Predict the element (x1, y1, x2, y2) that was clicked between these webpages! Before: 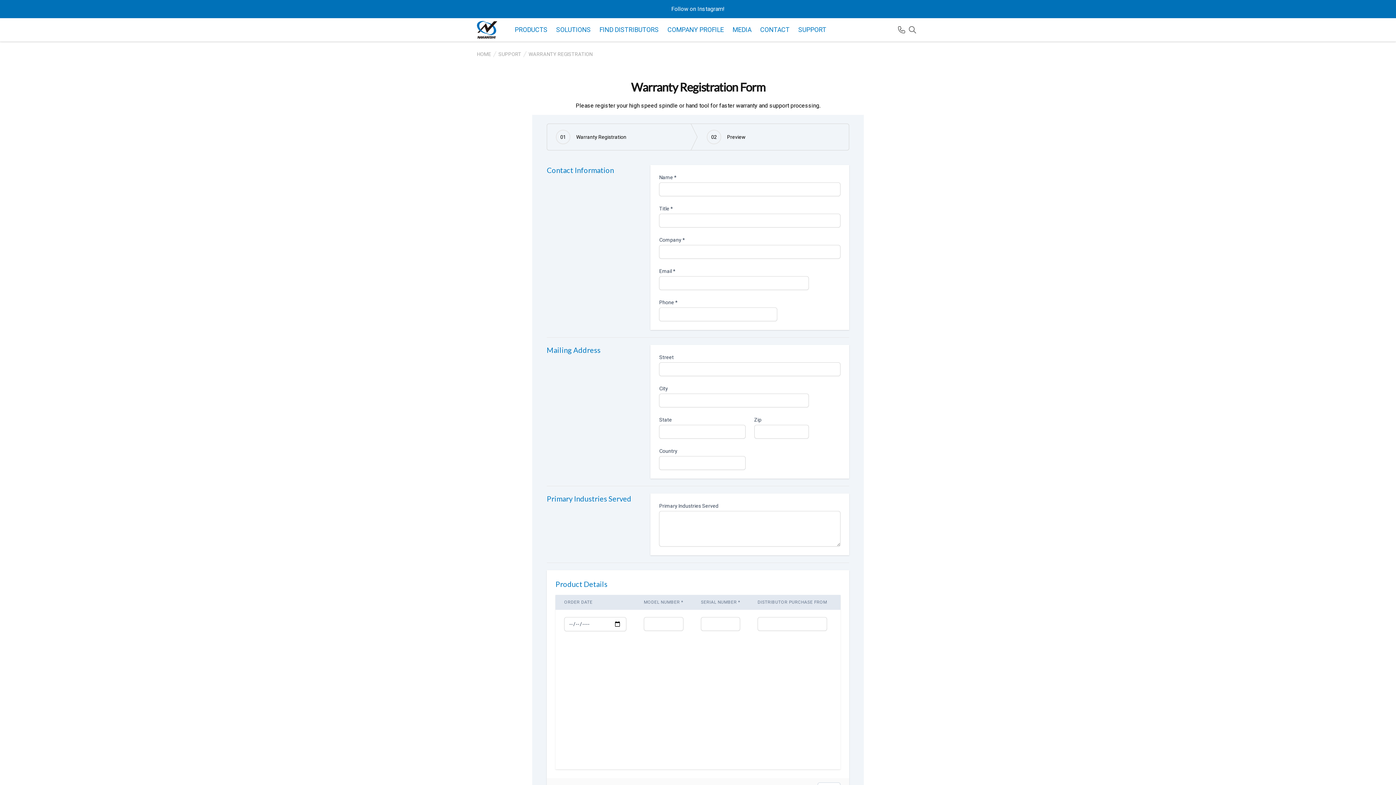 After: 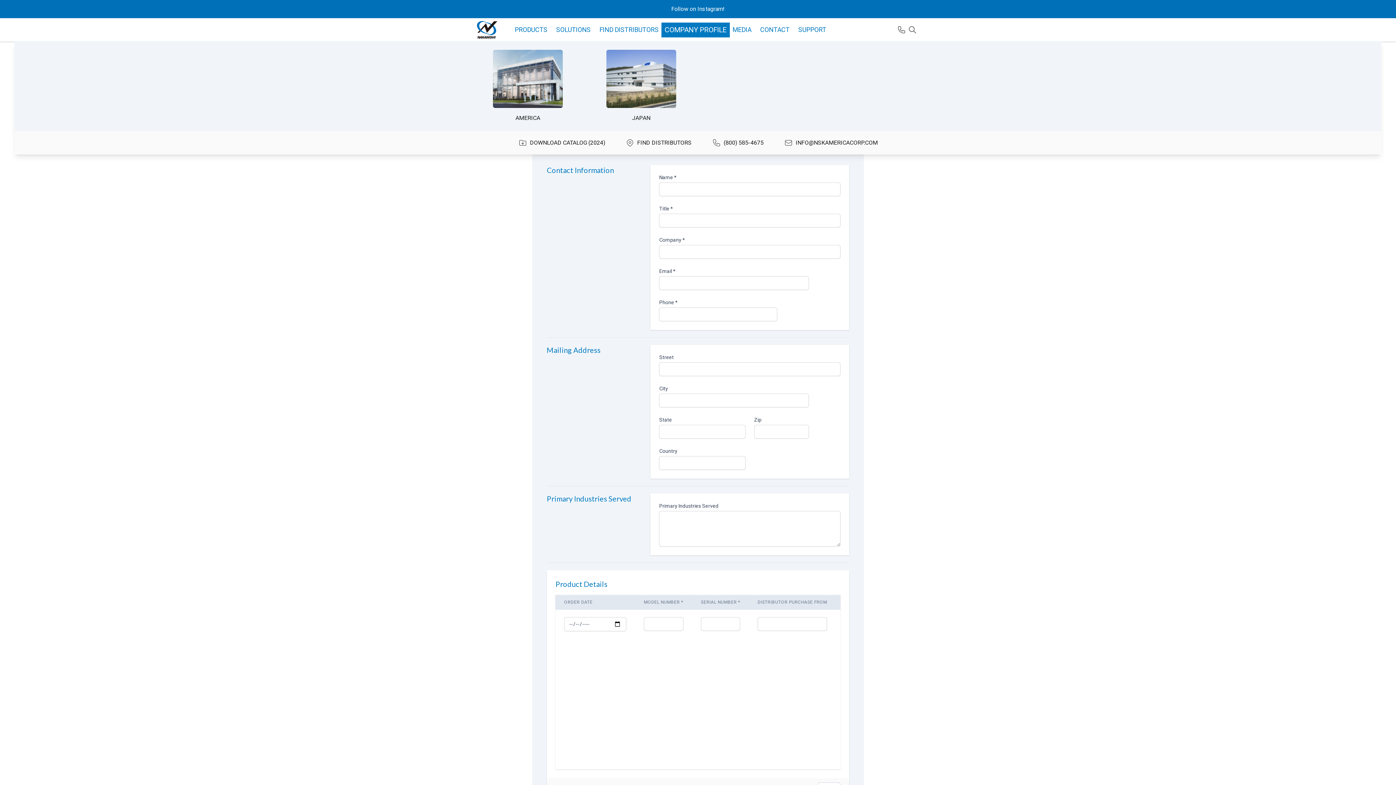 Action: label: MenuProducts bbox: (664, 23, 726, 36)